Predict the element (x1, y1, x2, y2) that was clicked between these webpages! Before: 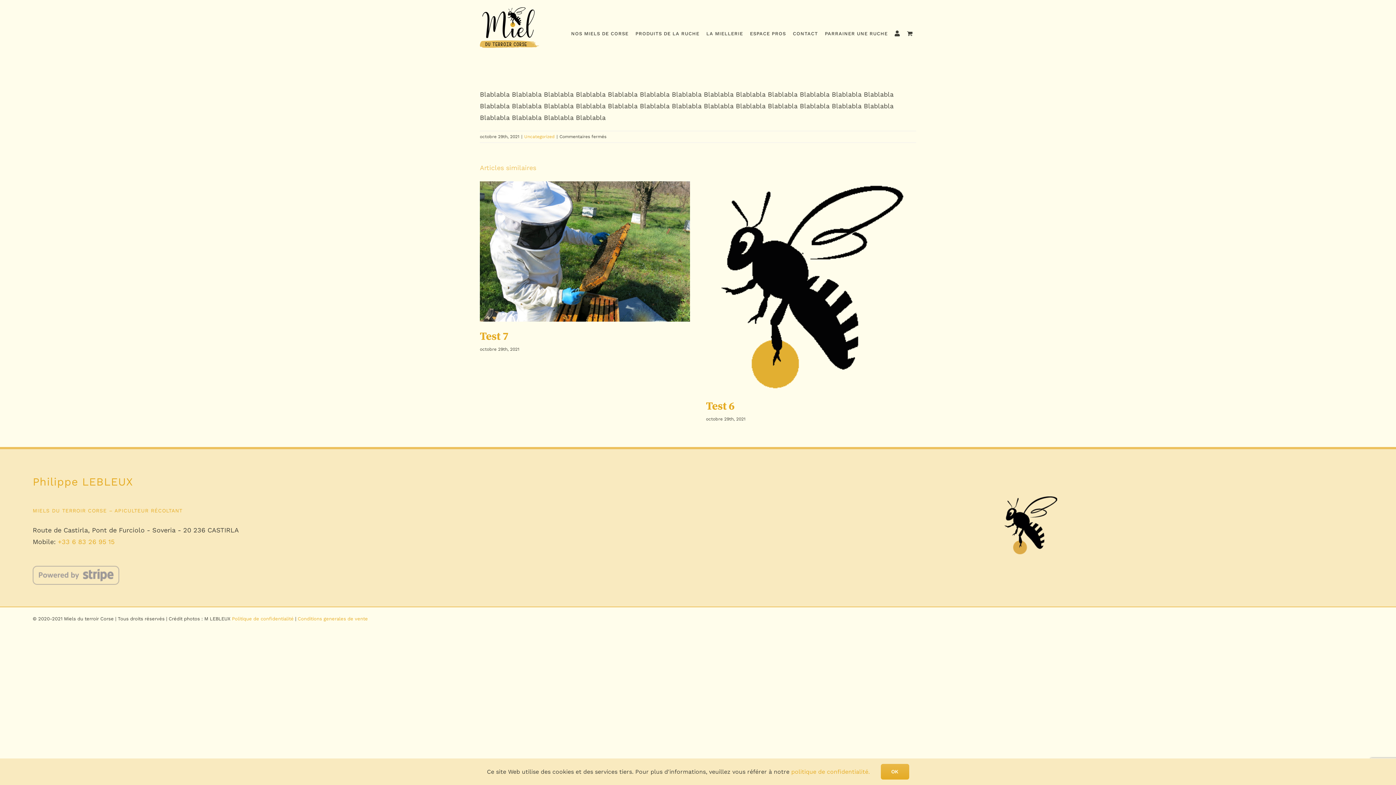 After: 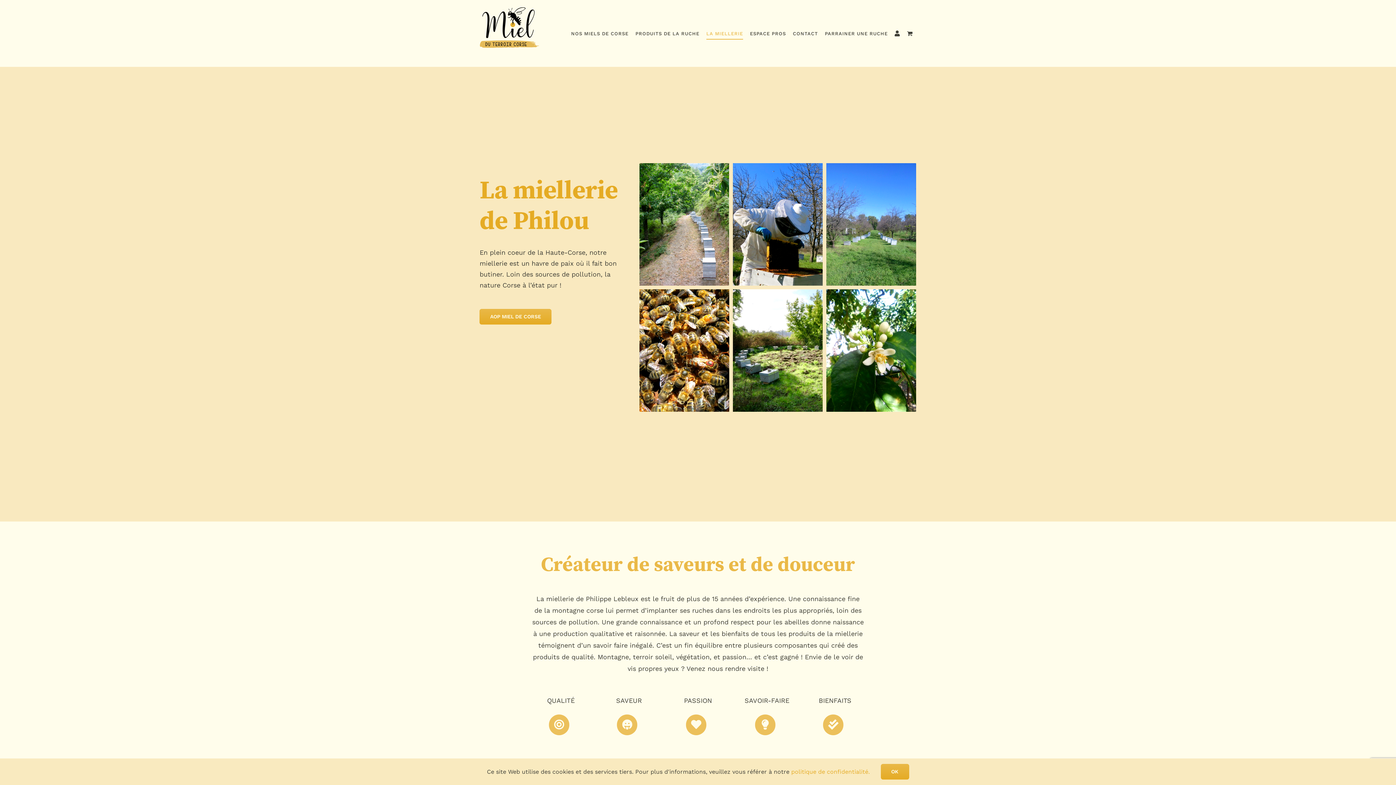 Action: bbox: (706, 3, 743, 63) label: LA MIELLERIE